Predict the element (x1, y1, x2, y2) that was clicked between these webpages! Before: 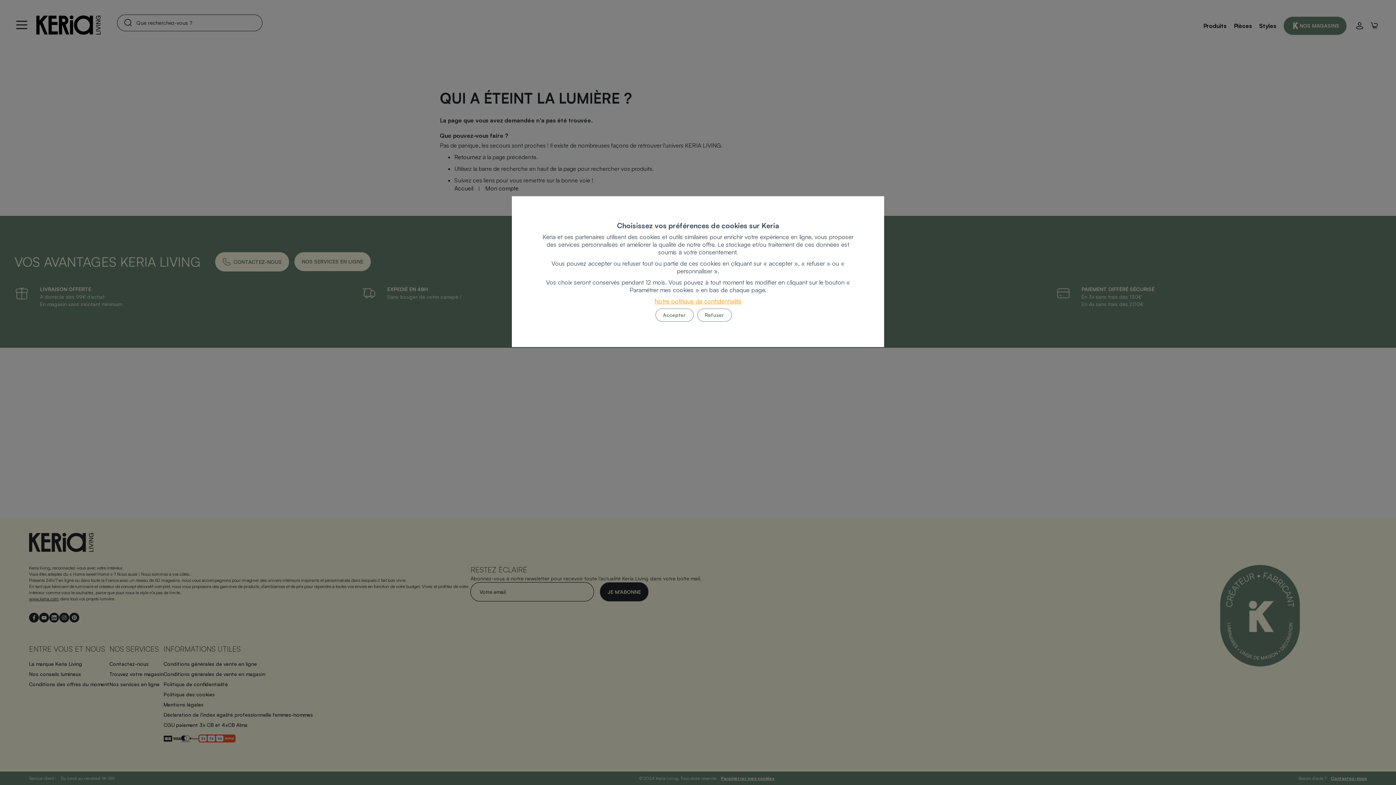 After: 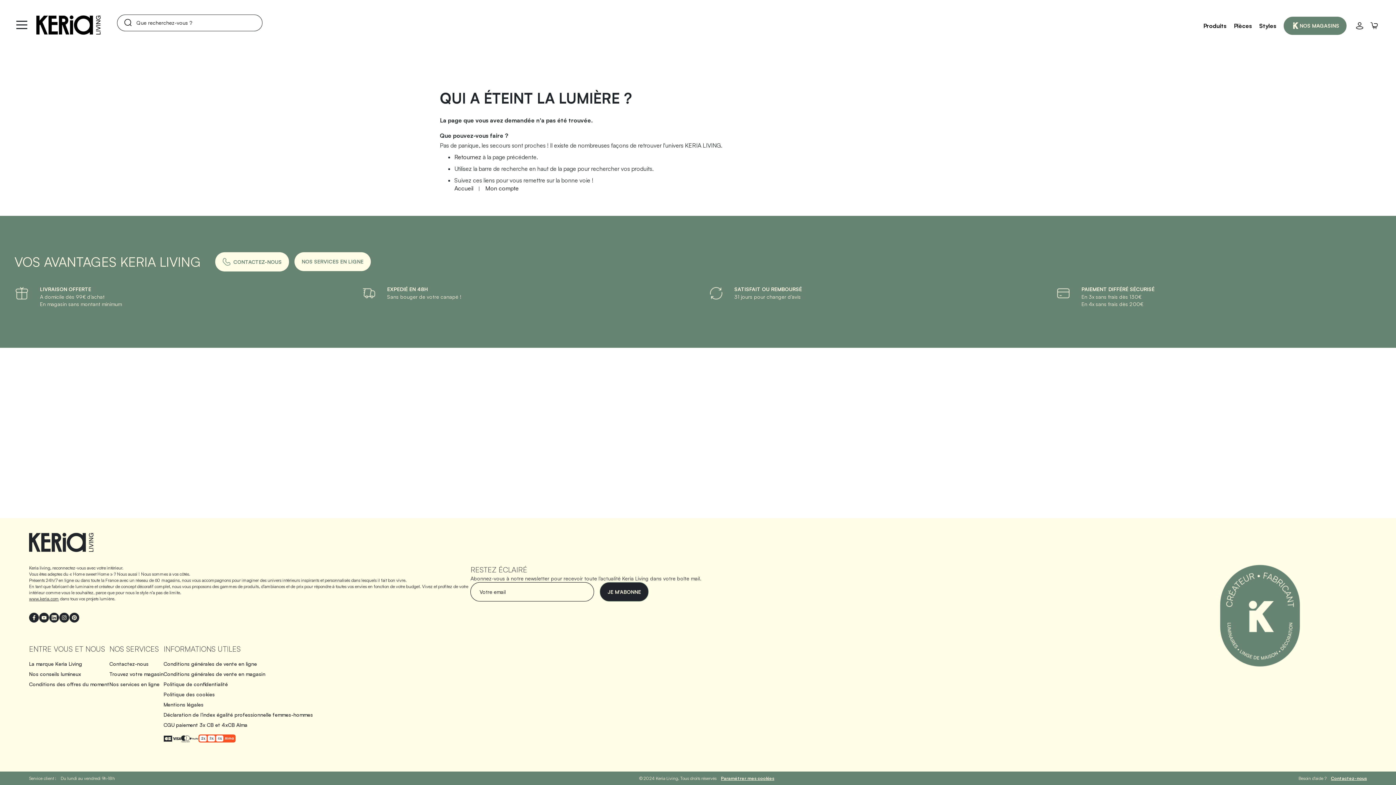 Action: bbox: (655, 308, 693, 321) label: Accepter